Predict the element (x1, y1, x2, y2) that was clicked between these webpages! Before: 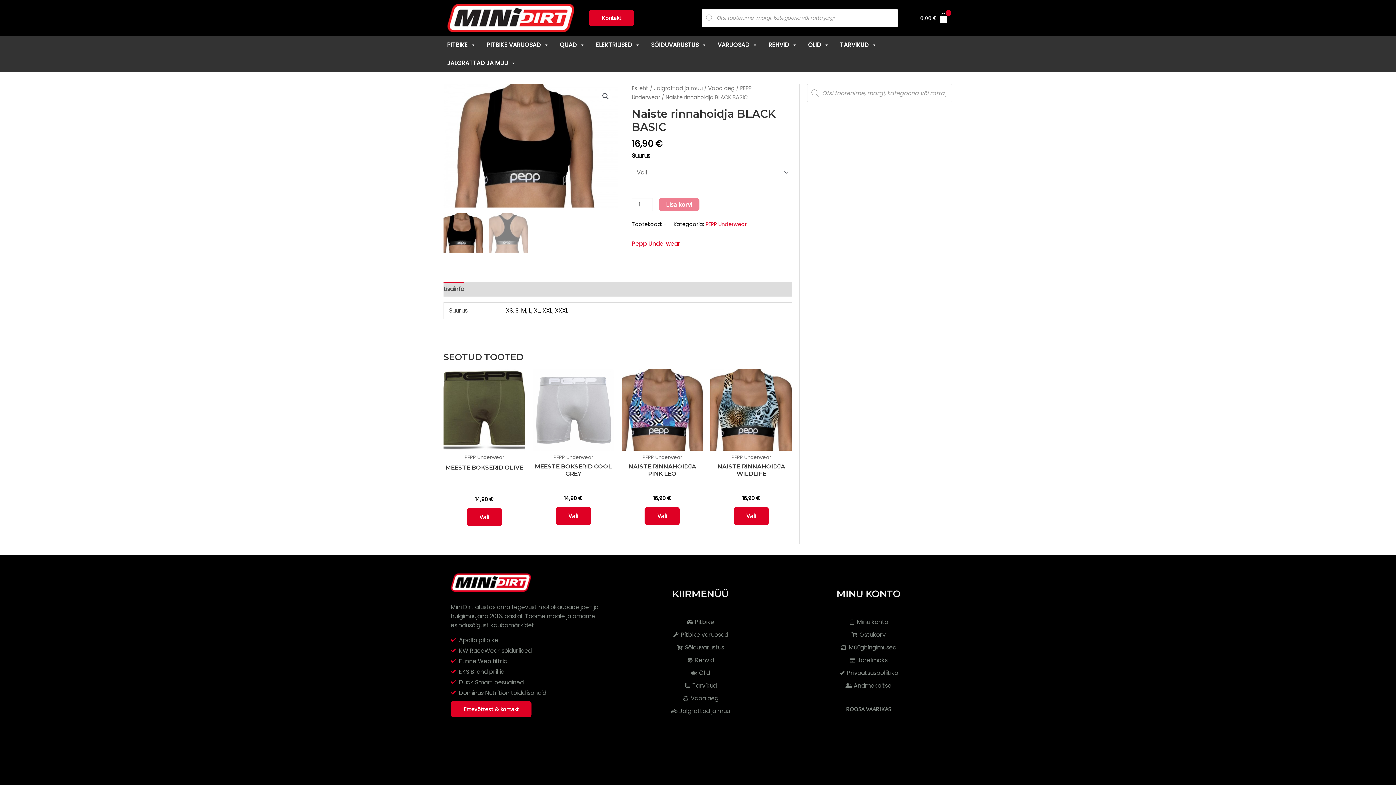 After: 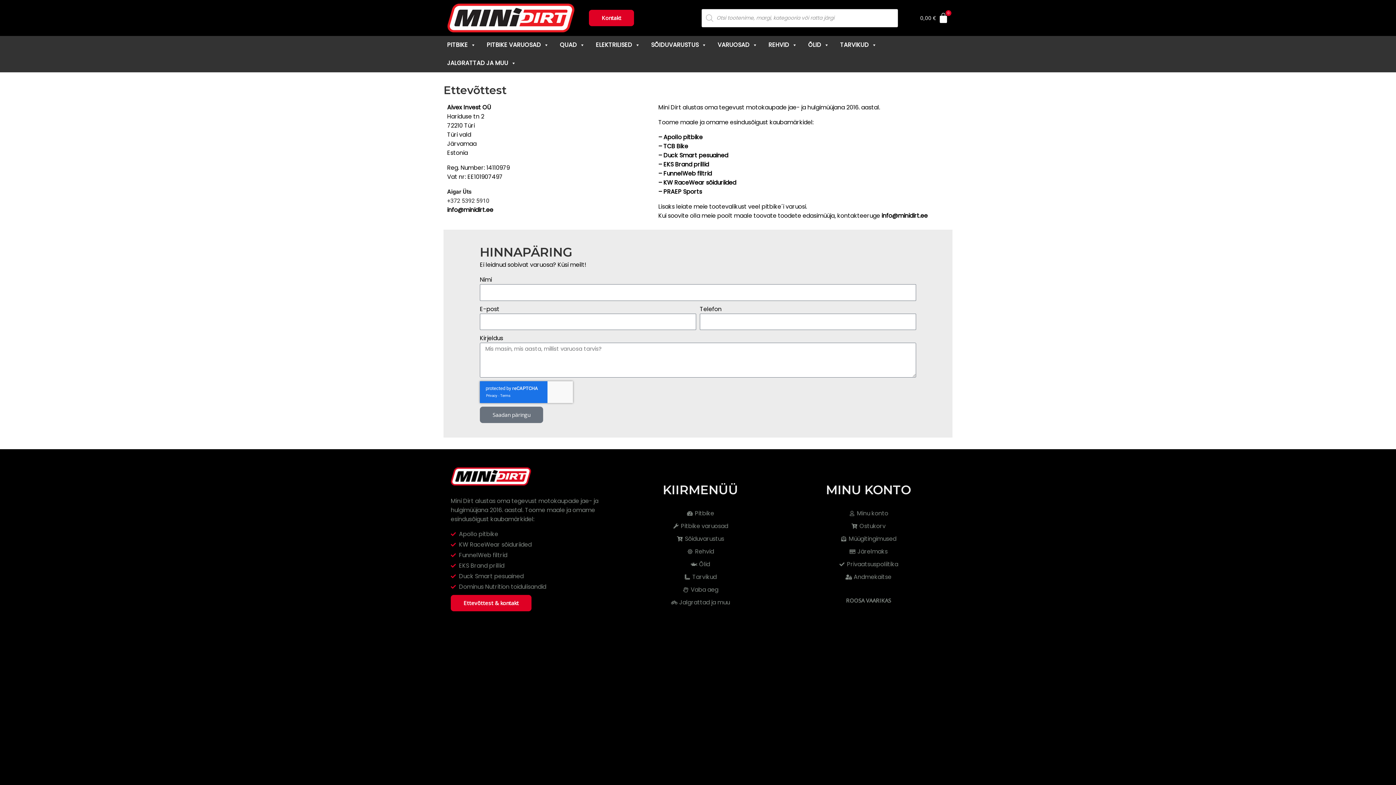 Action: label: Ettevõttest & kontakt bbox: (450, 701, 531, 717)